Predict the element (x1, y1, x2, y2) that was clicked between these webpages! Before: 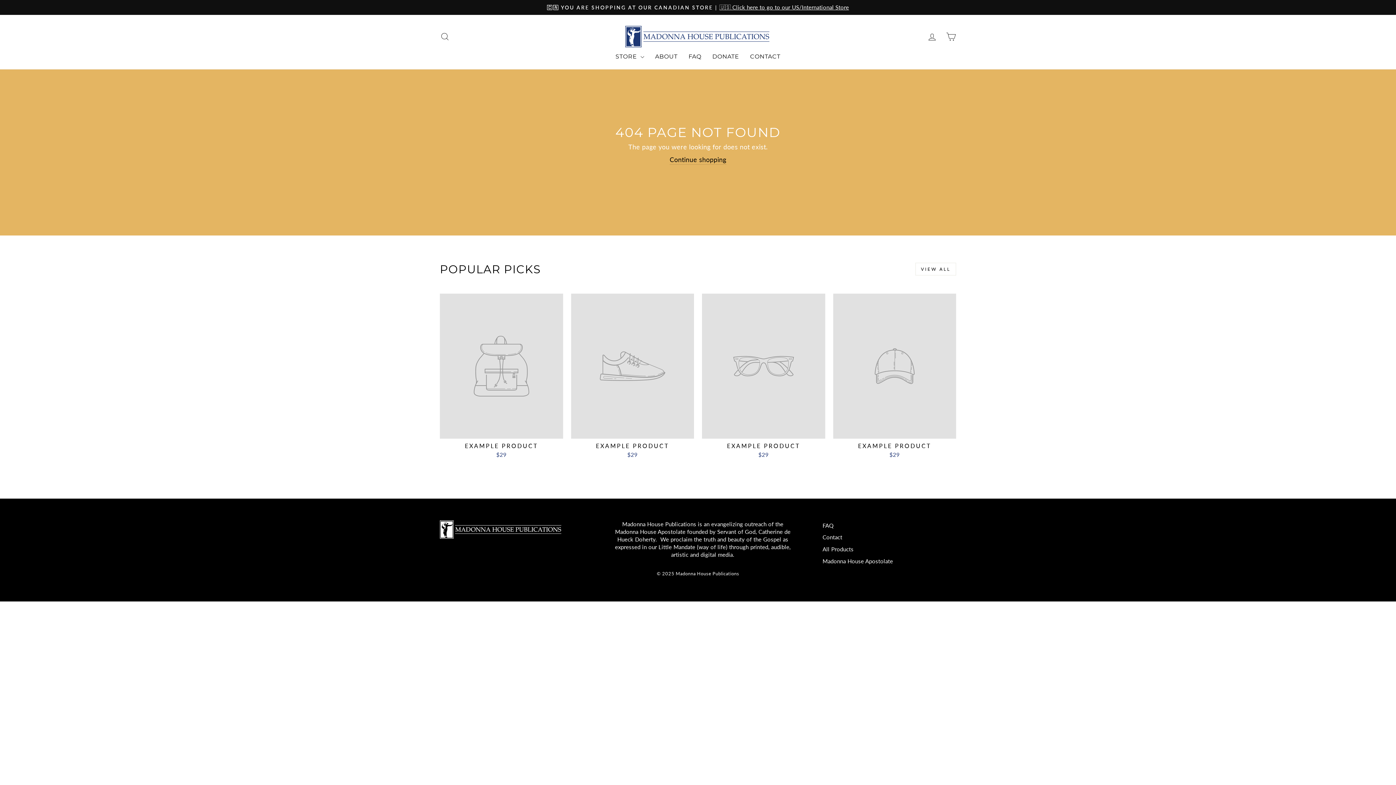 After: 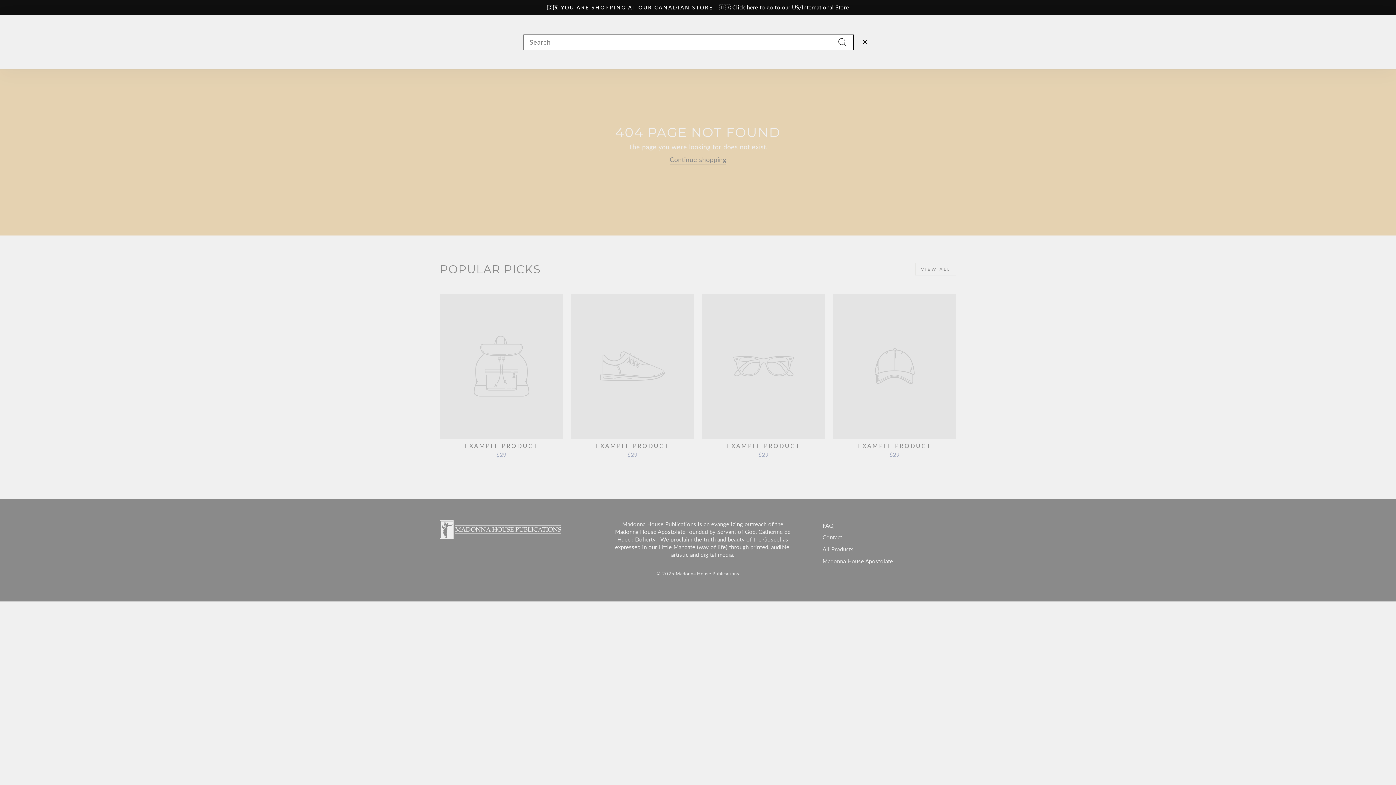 Action: bbox: (435, 28, 454, 44) label: SEARCH